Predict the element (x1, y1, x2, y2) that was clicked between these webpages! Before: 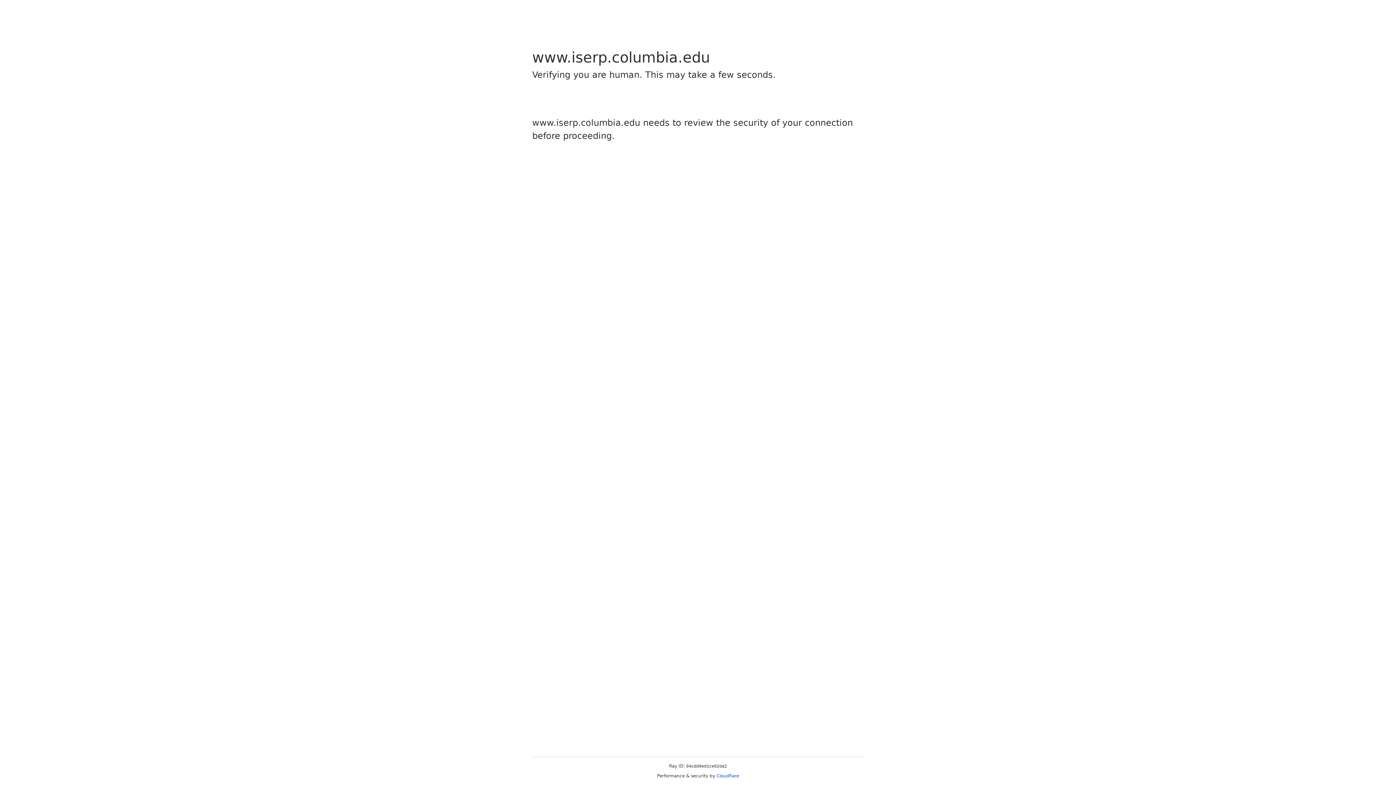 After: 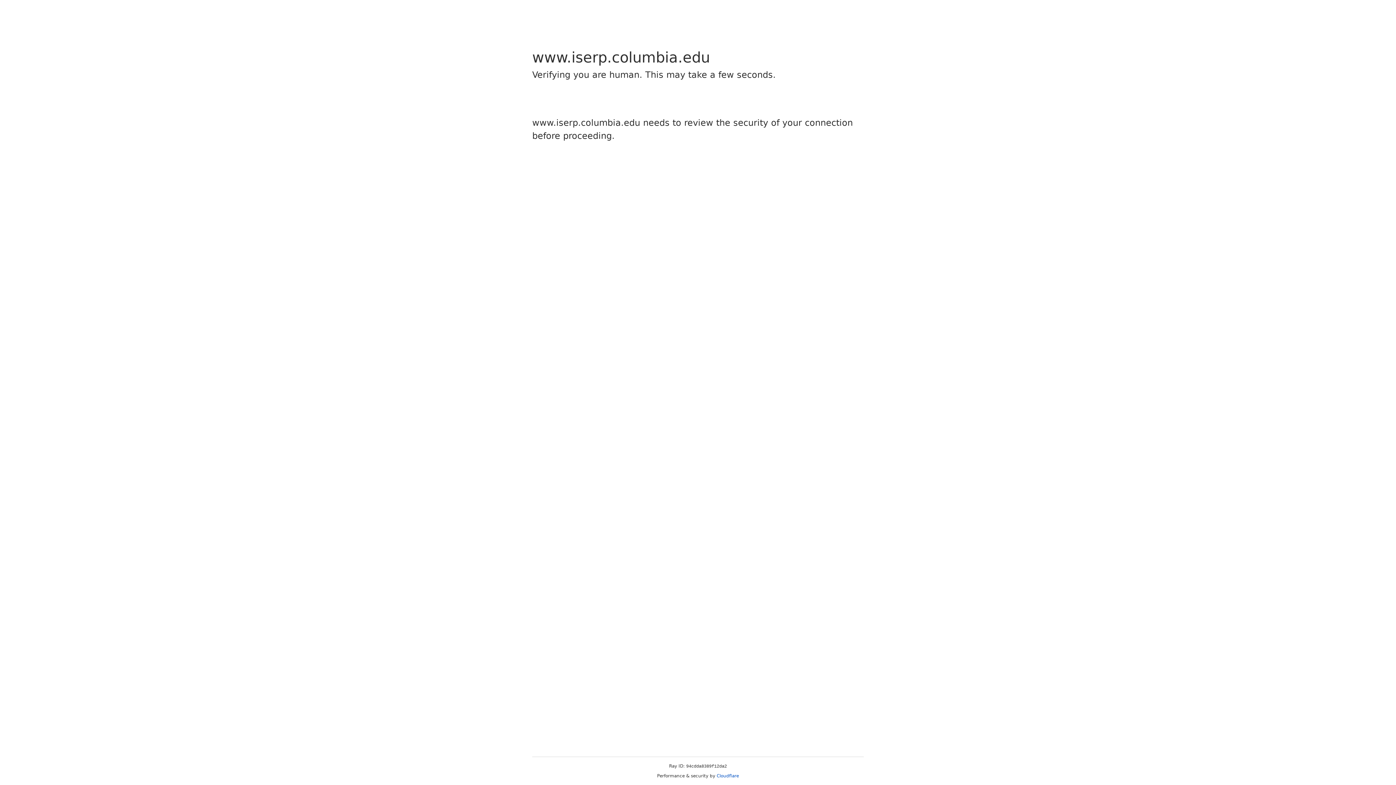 Action: bbox: (716, 773, 739, 778) label: Cloudflare